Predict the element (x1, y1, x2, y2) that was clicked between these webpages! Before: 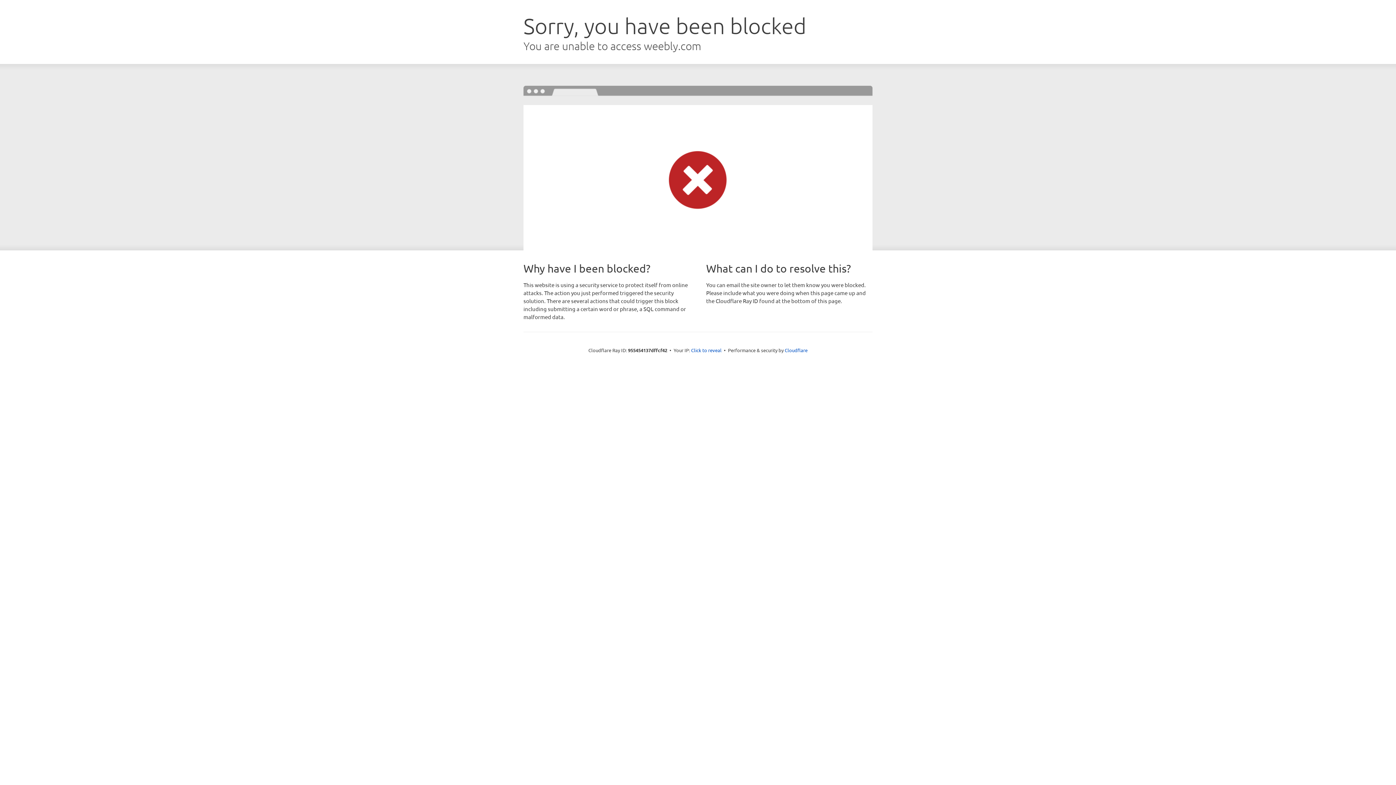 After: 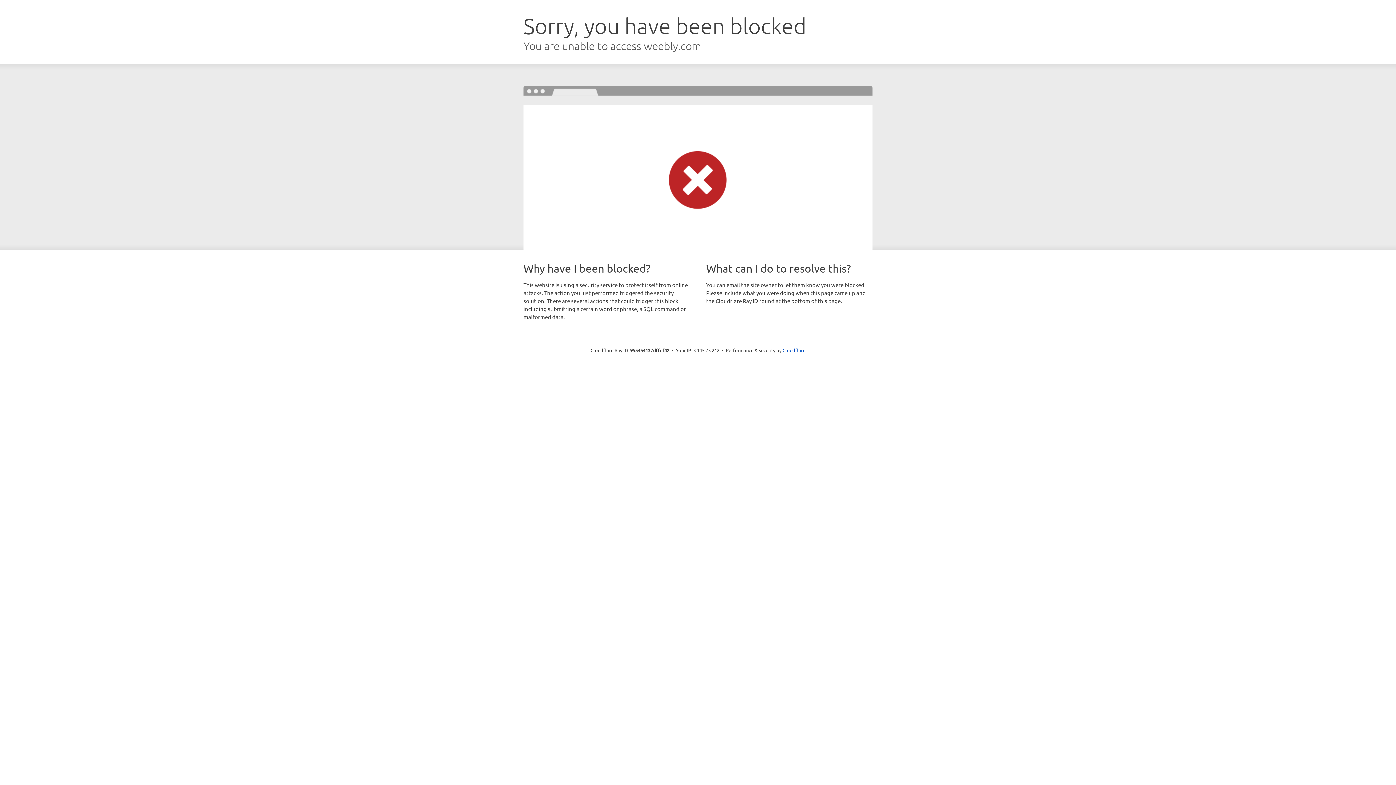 Action: bbox: (691, 346, 721, 353) label: Click to reveal